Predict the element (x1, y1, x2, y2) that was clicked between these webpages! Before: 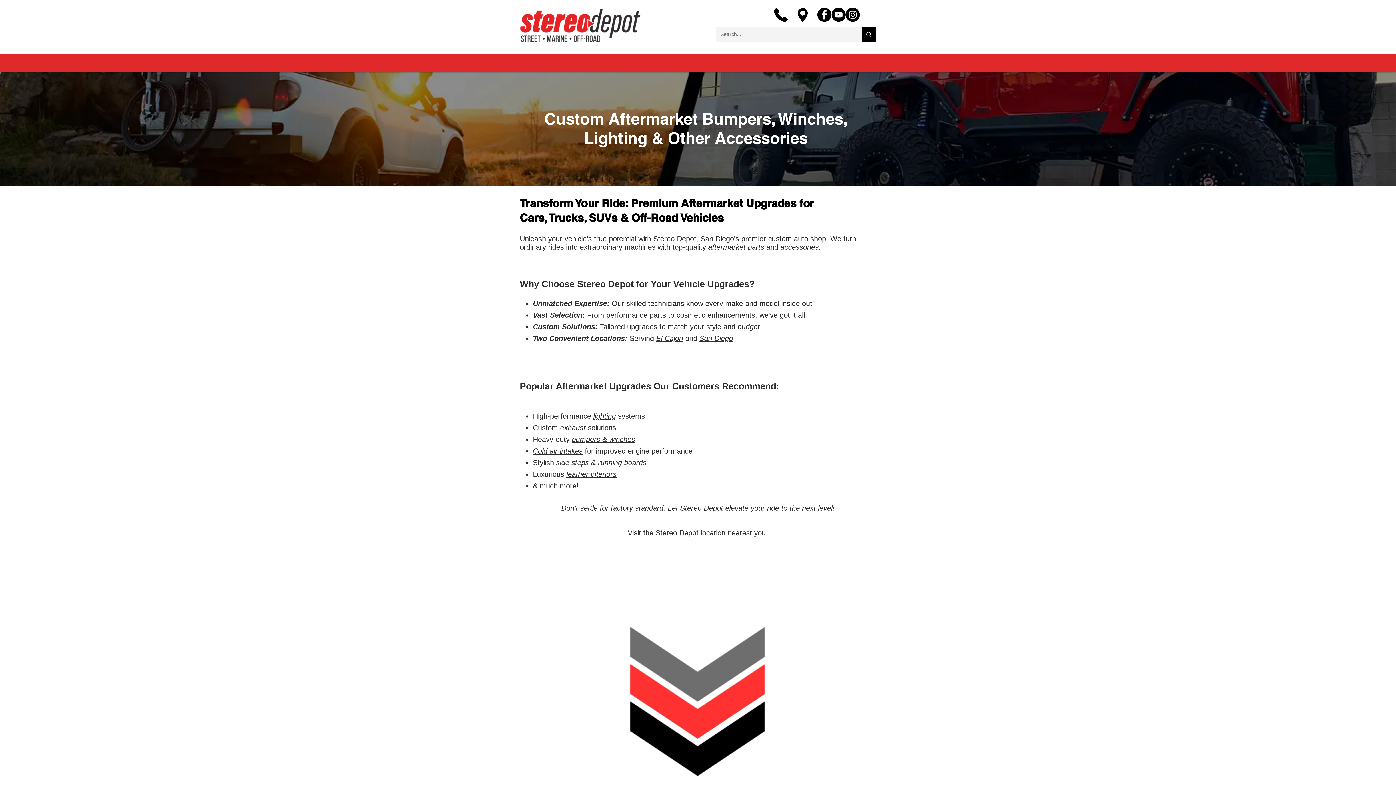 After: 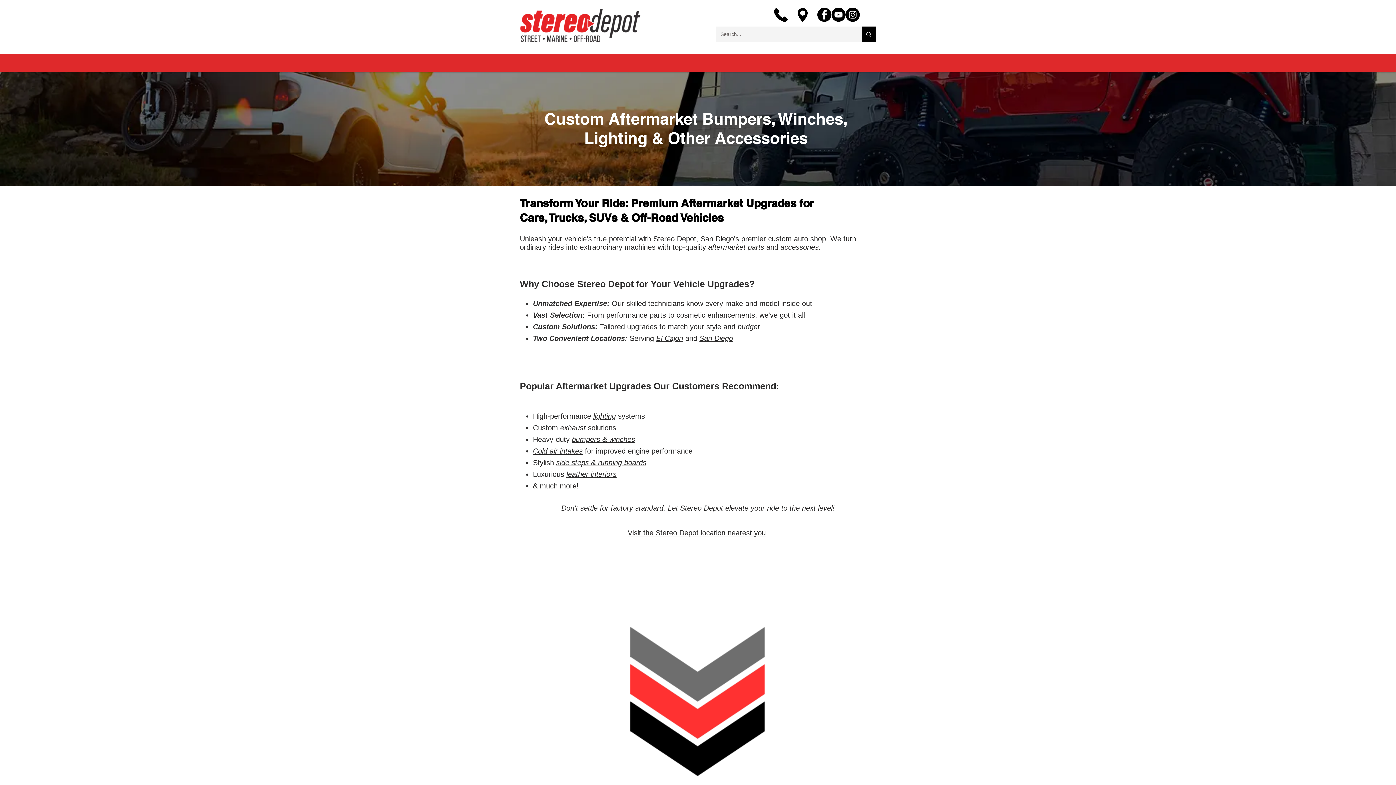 Action: label: budget bbox: (737, 322, 760, 330)